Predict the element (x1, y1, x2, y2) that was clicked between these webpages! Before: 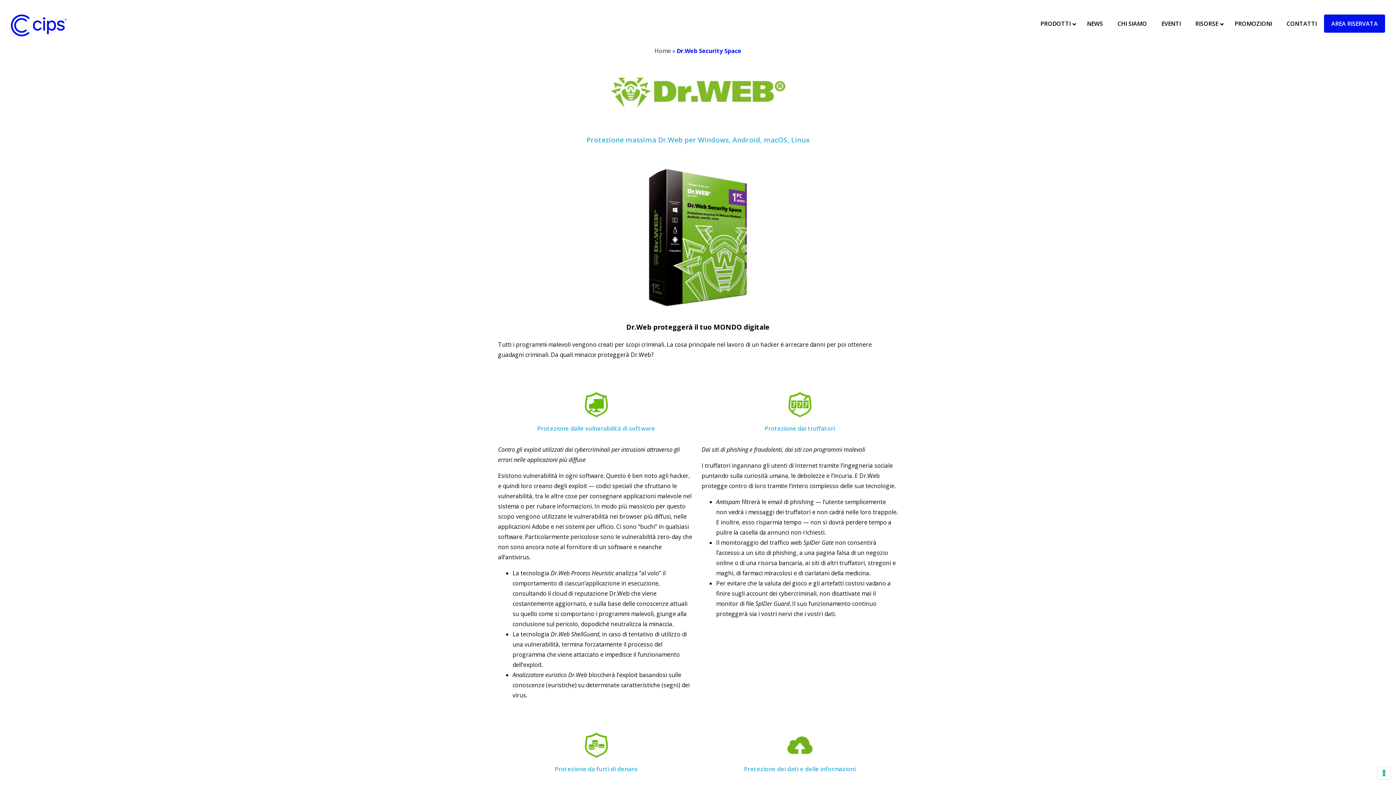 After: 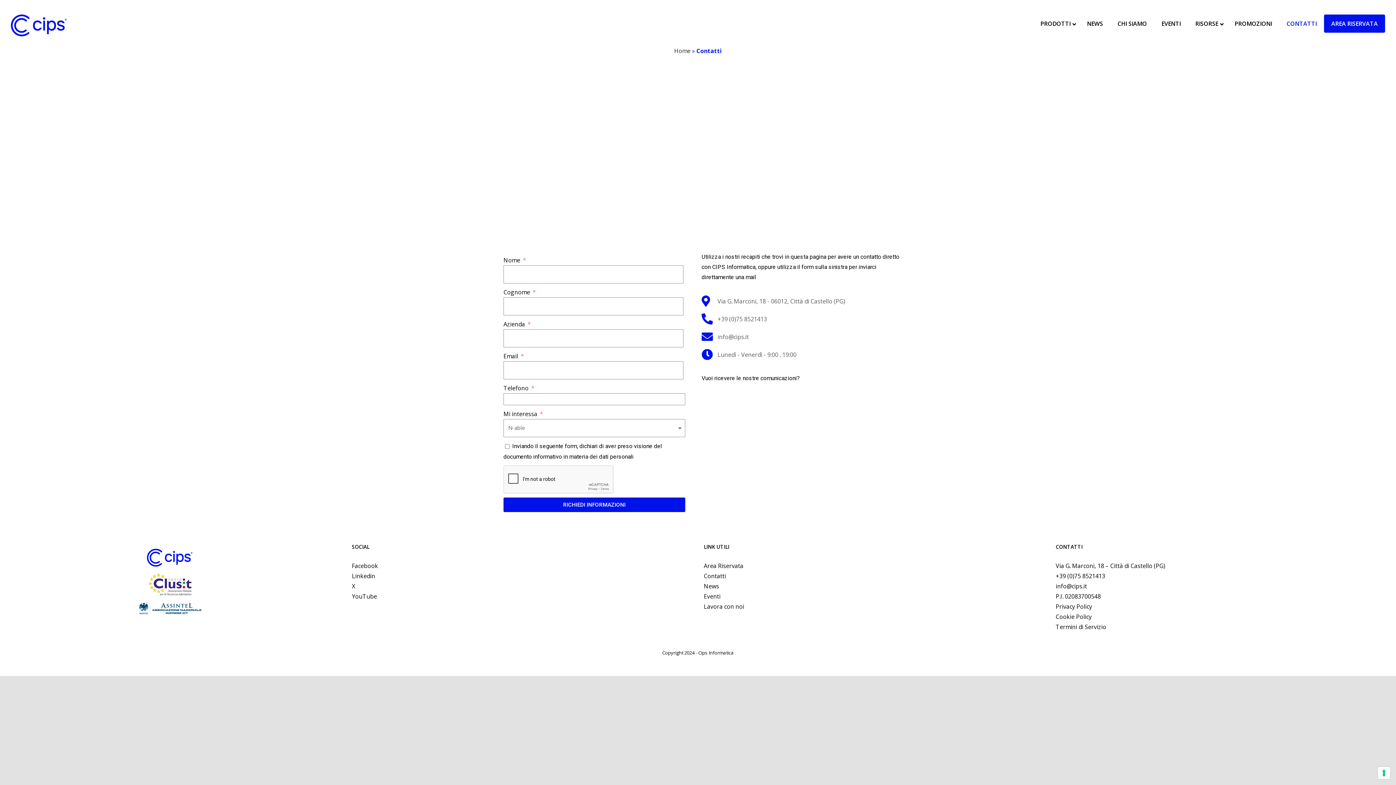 Action: bbox: (1279, 14, 1324, 32) label: CONTATTI